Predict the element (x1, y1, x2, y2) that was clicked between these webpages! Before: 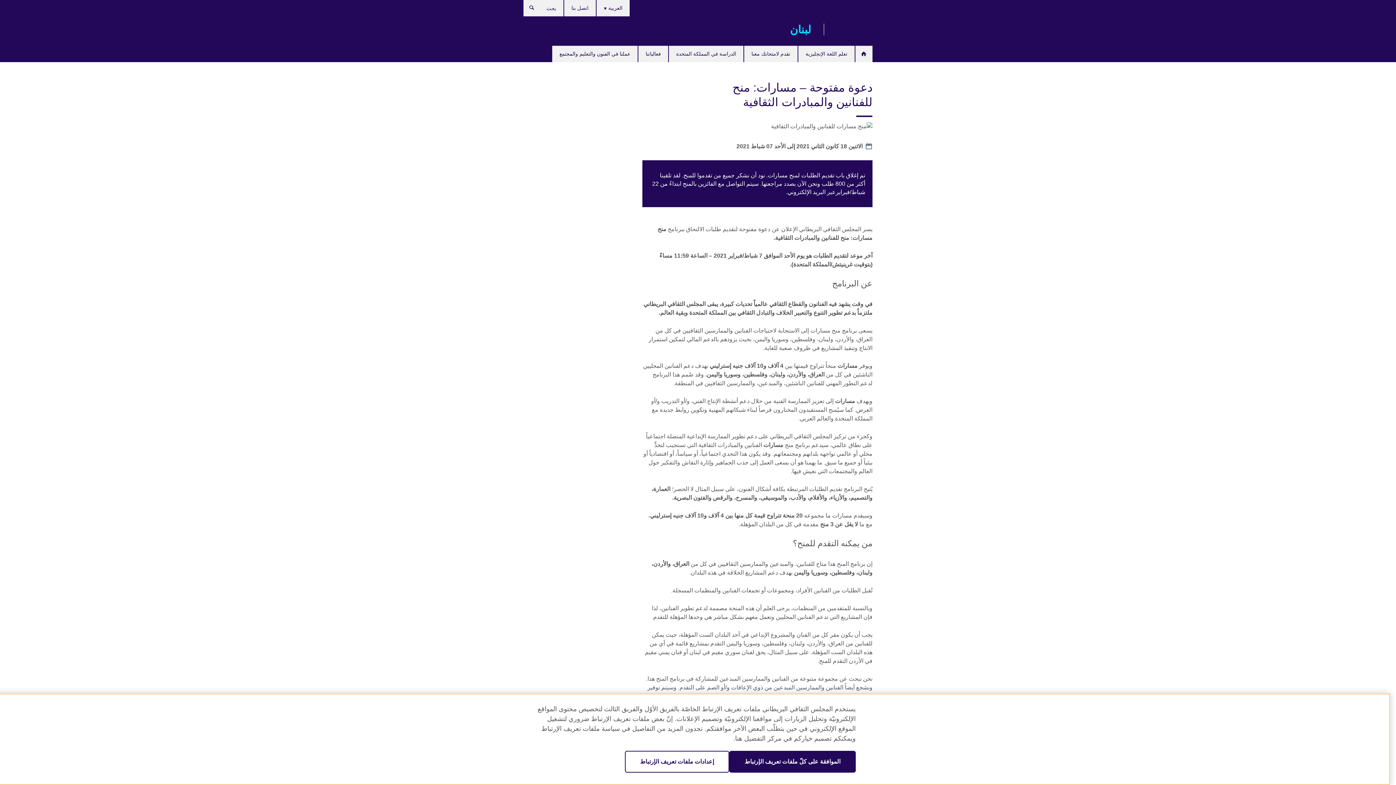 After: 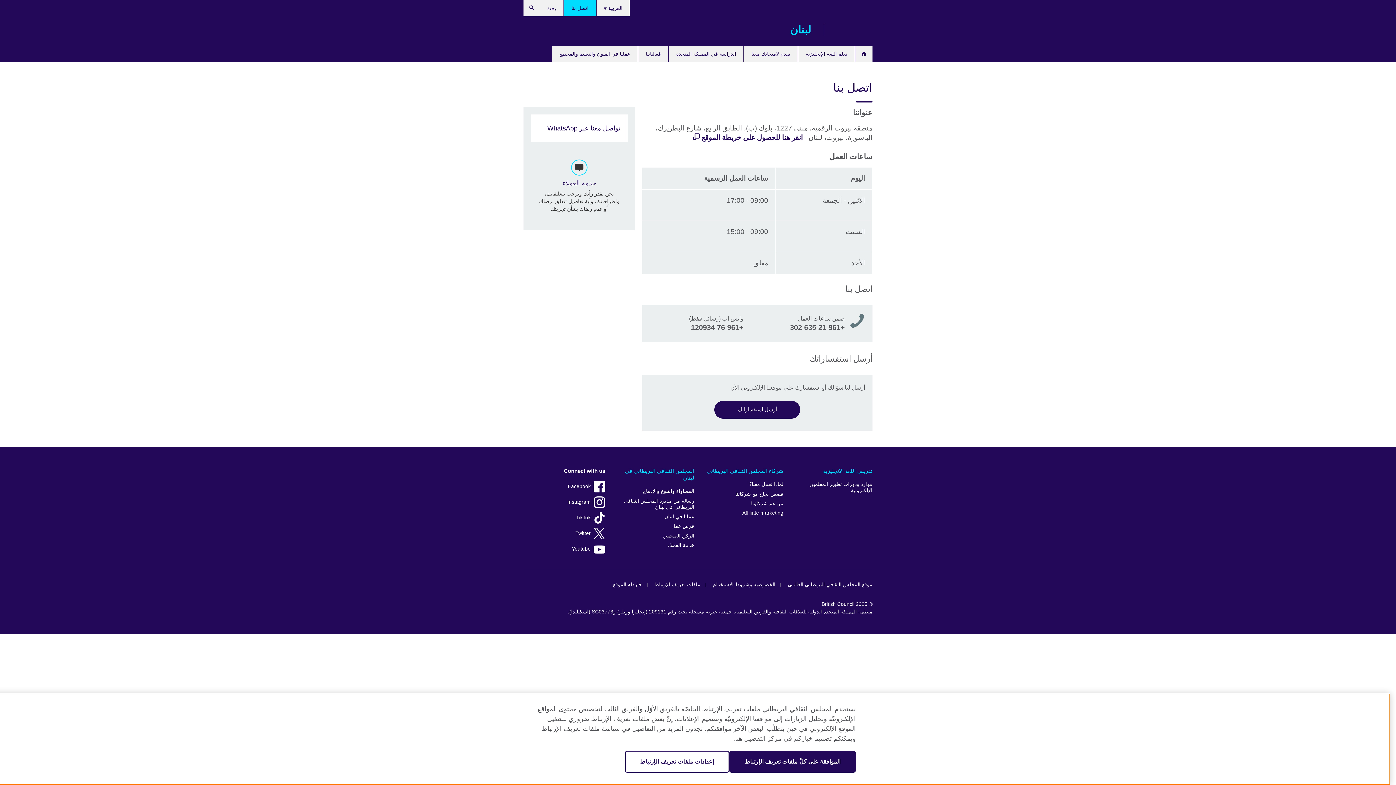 Action: bbox: (564, 0, 596, 16) label: اتصل بنا